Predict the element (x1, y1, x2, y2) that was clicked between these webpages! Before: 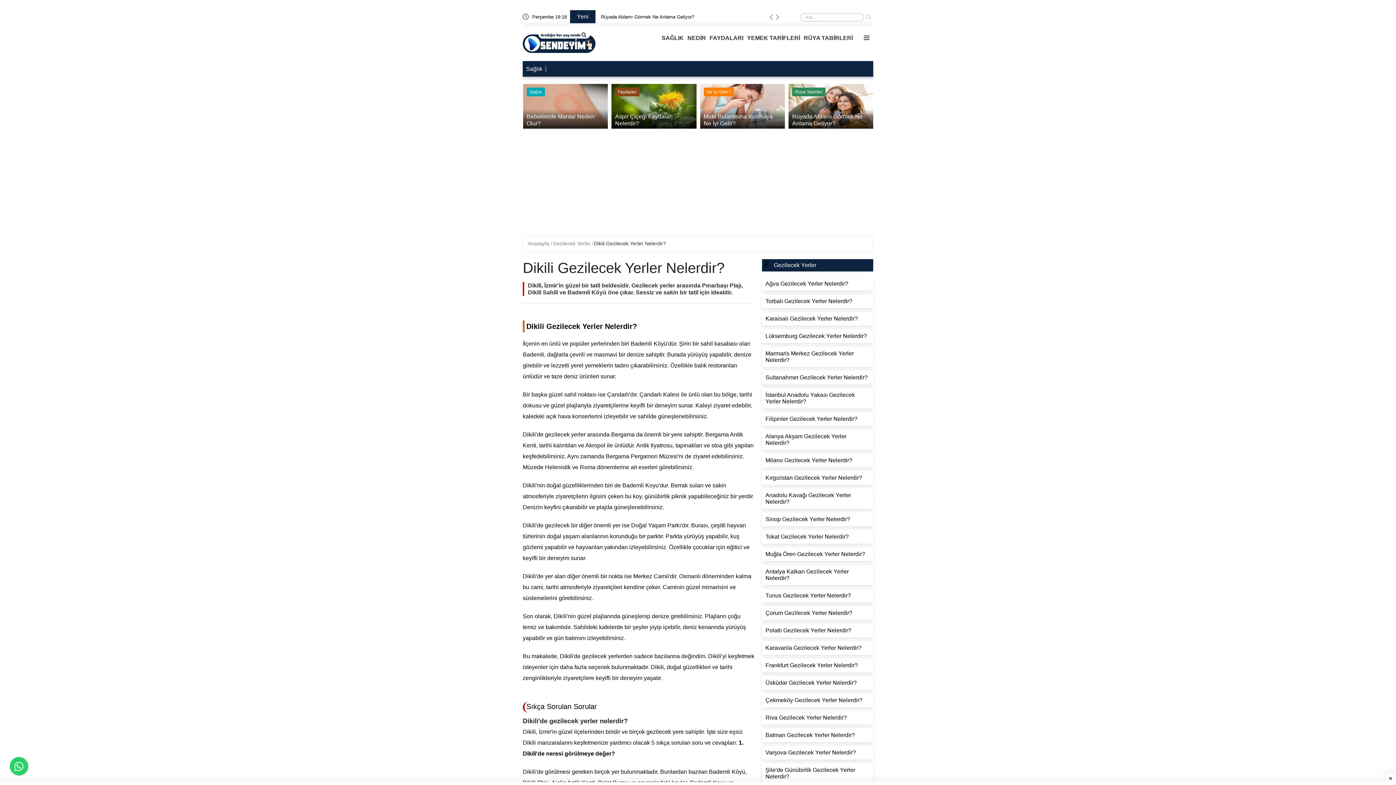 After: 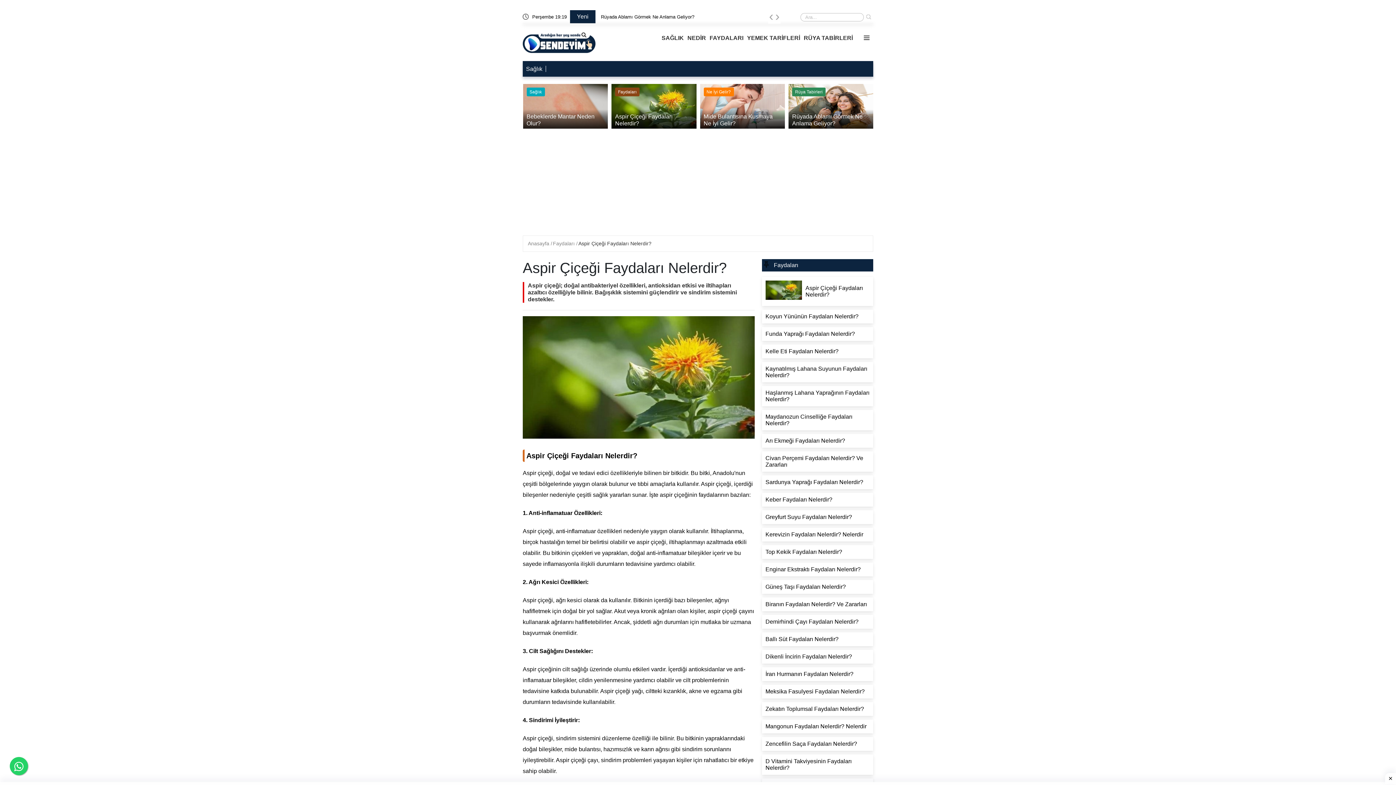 Action: bbox: (700, 83, 784, 128) label: Faydaları
Aspir Çiçeği Faydaları Nelerdir?